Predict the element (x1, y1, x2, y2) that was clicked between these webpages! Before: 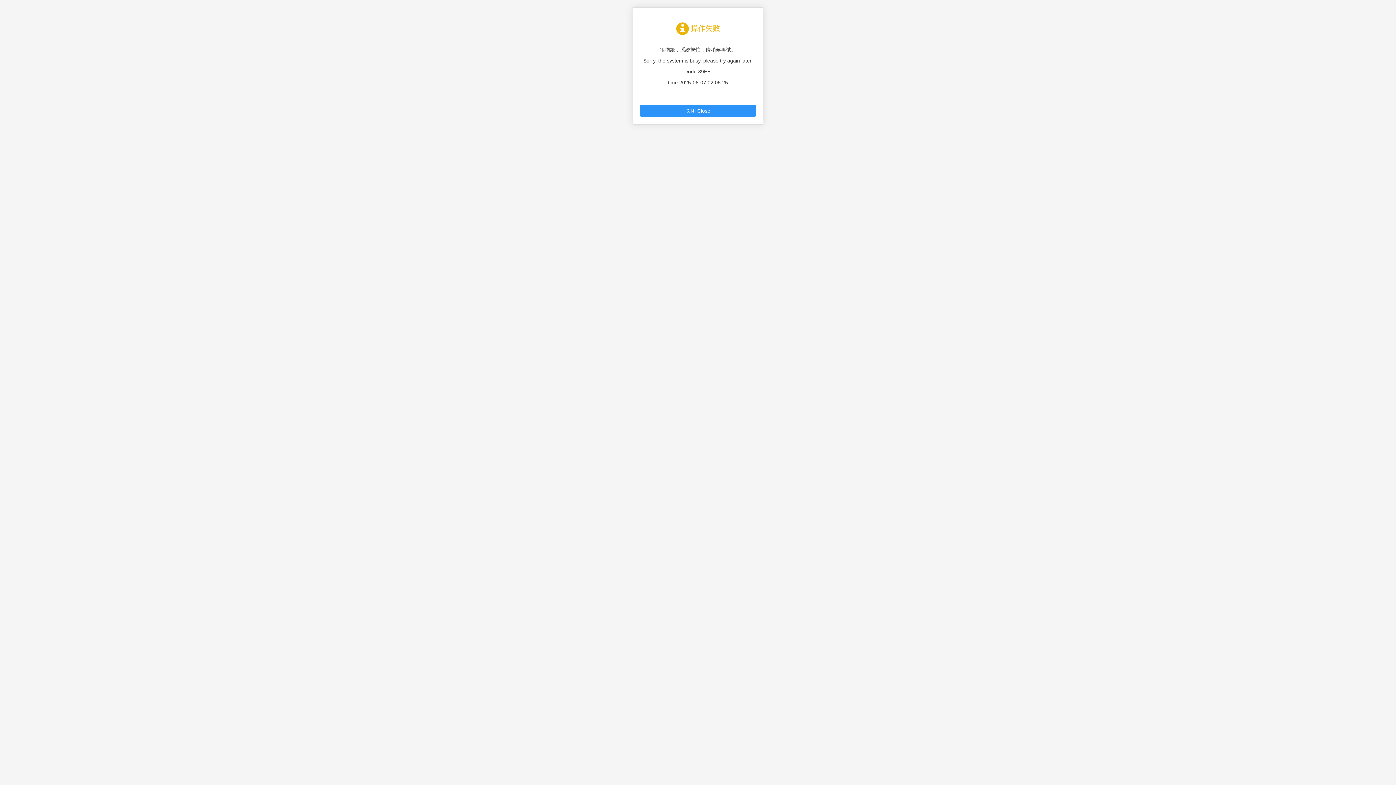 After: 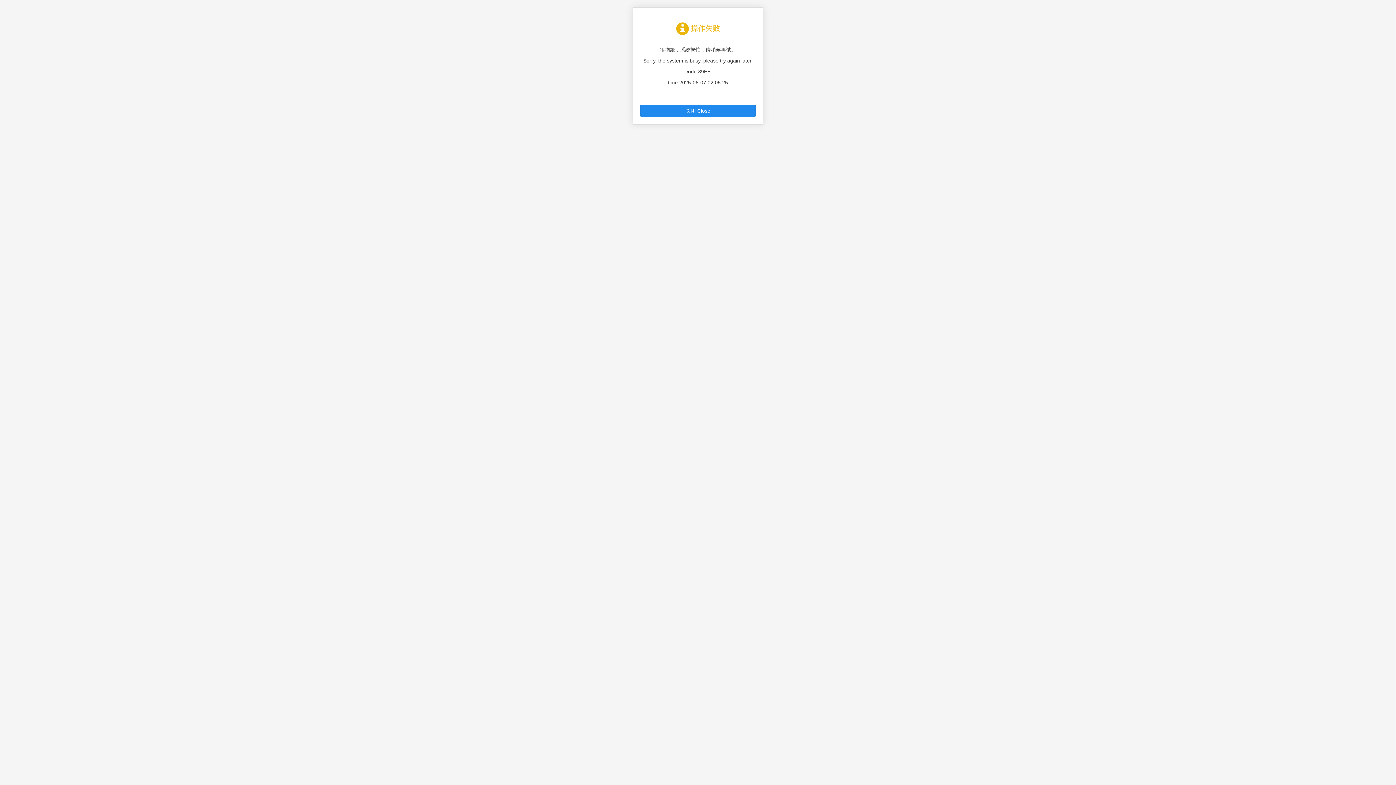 Action: label: 关闭 Close bbox: (640, 104, 756, 117)